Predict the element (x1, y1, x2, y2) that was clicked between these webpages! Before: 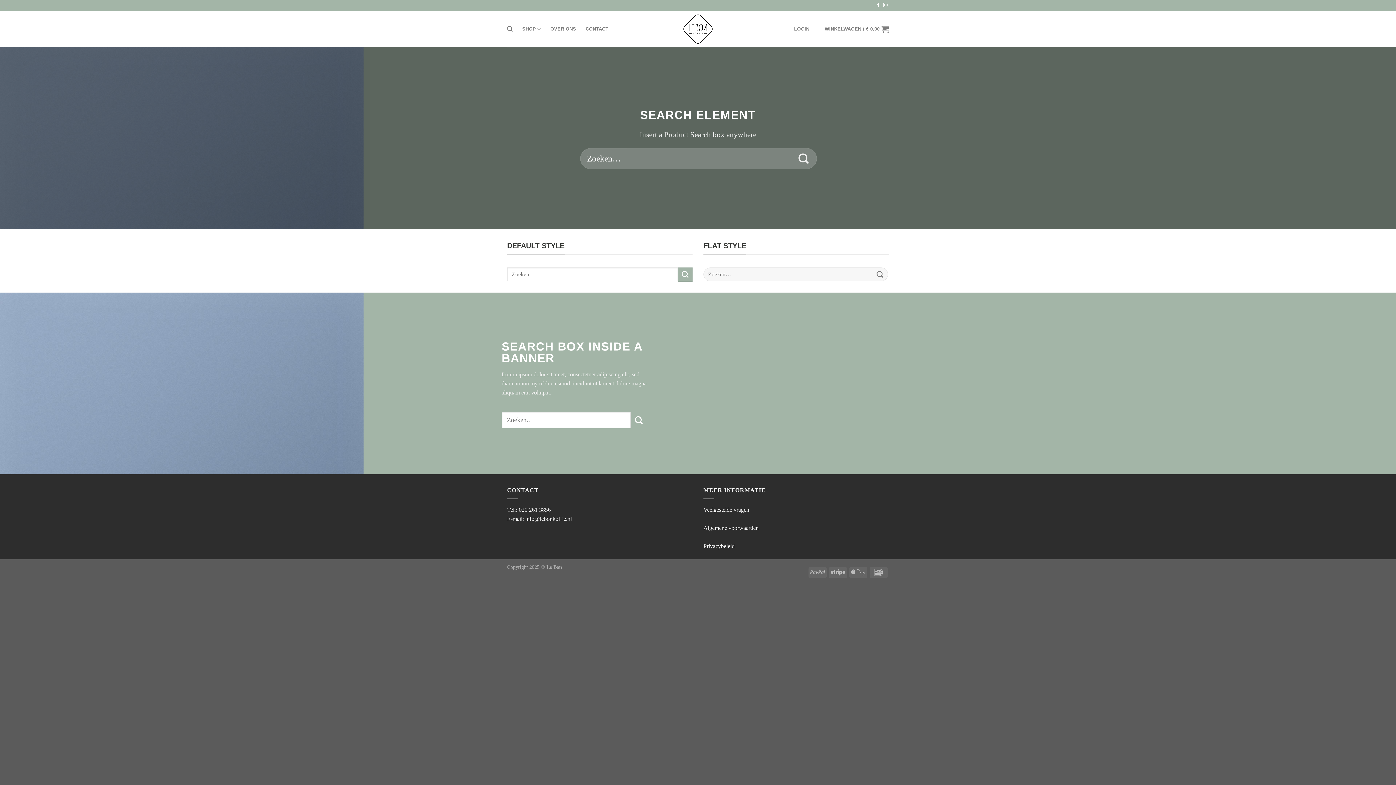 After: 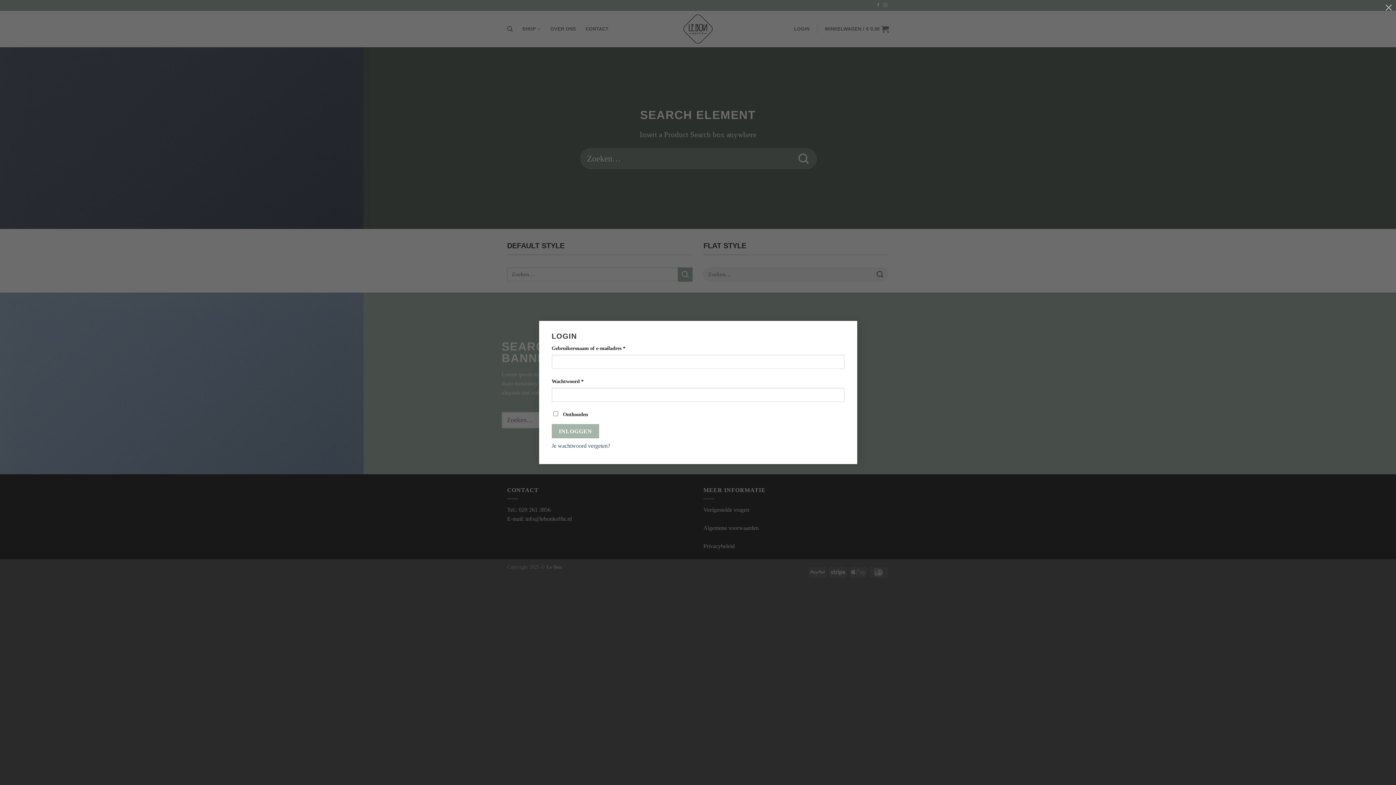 Action: label: LOGIN bbox: (794, 22, 809, 35)